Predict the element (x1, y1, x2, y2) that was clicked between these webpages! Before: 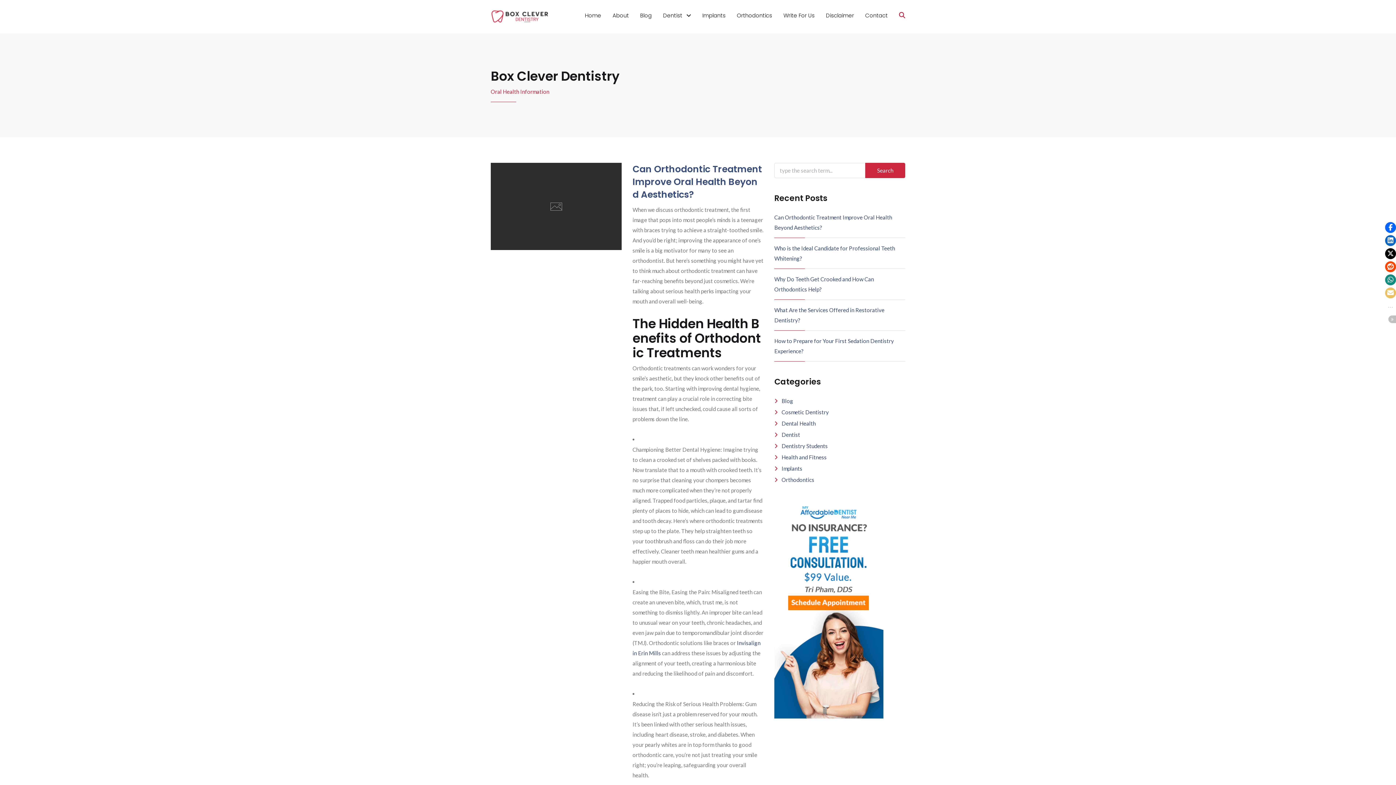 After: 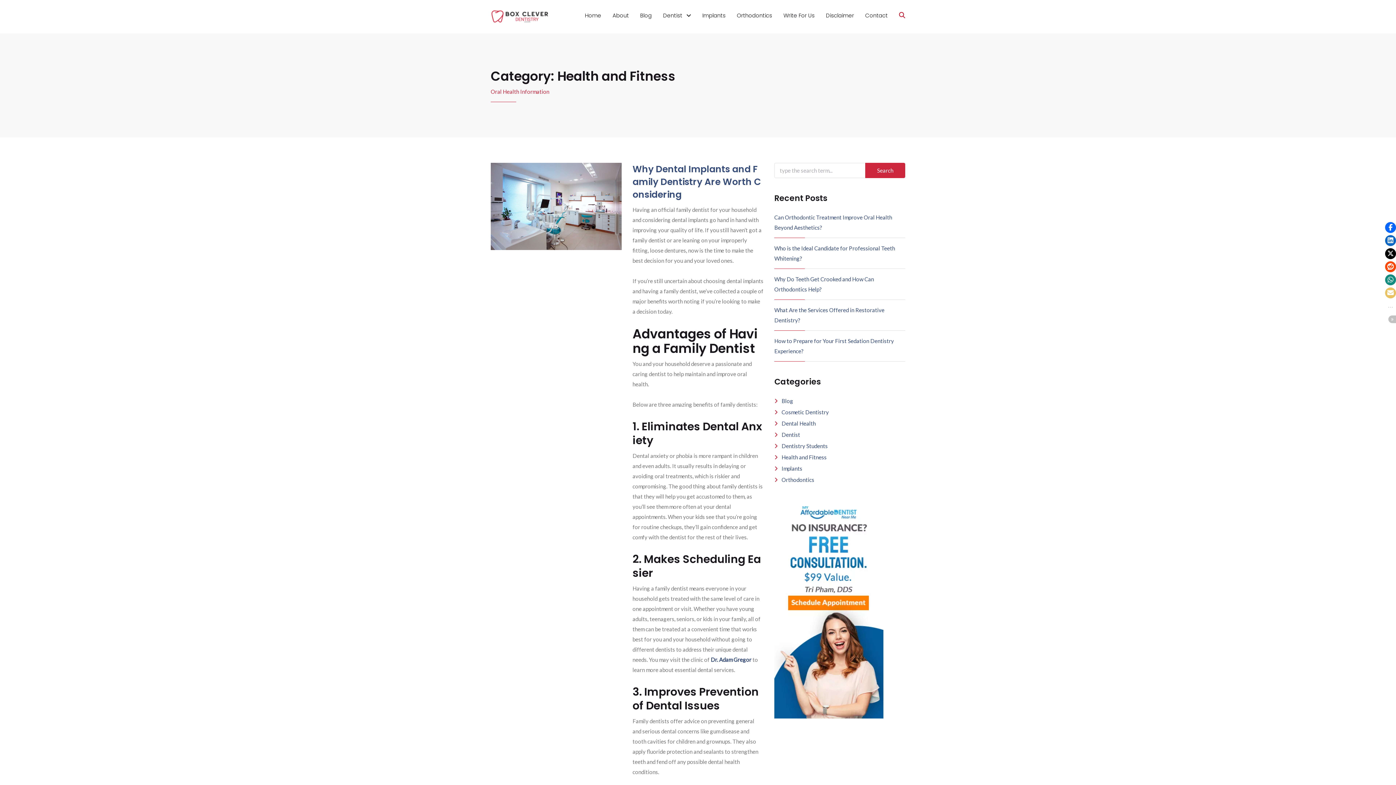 Action: bbox: (774, 454, 826, 460) label: Health and Fitness